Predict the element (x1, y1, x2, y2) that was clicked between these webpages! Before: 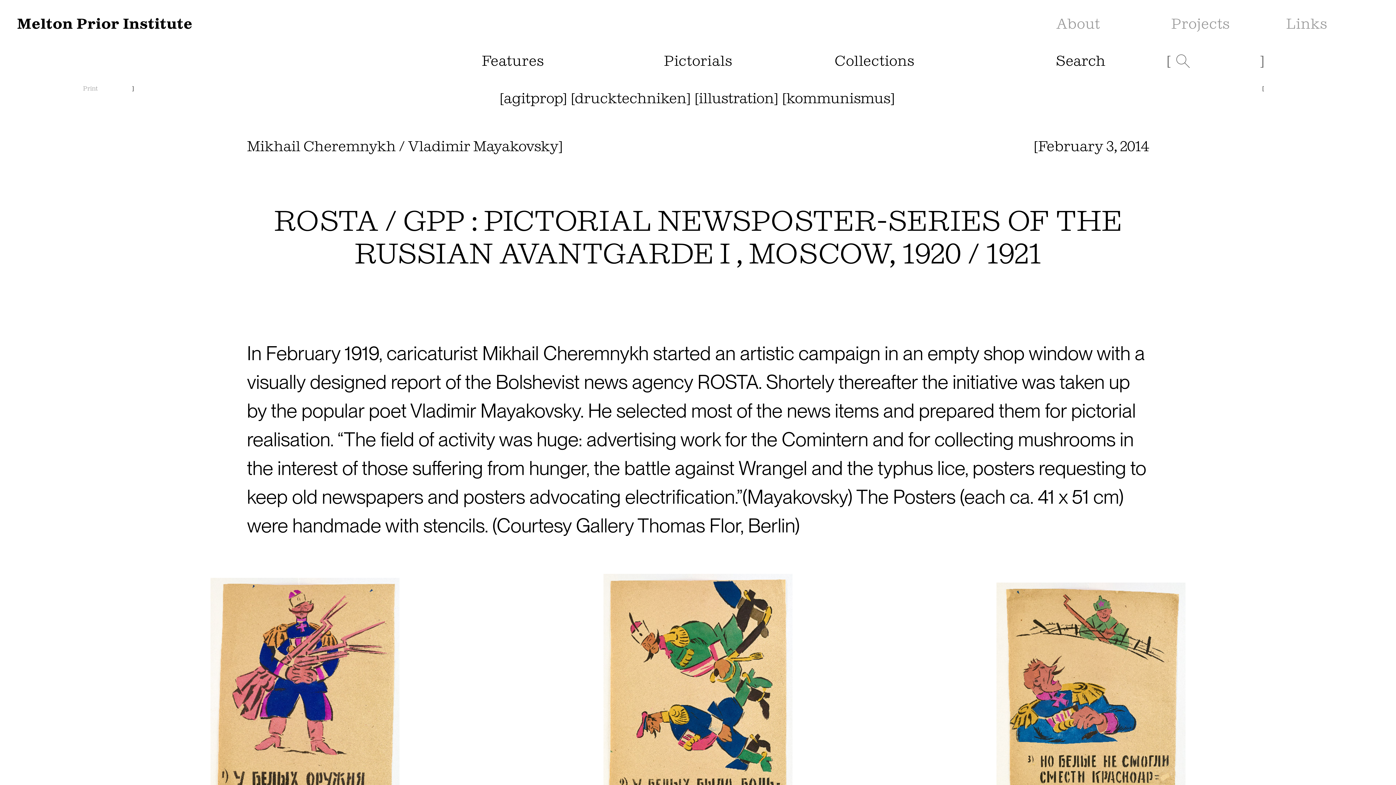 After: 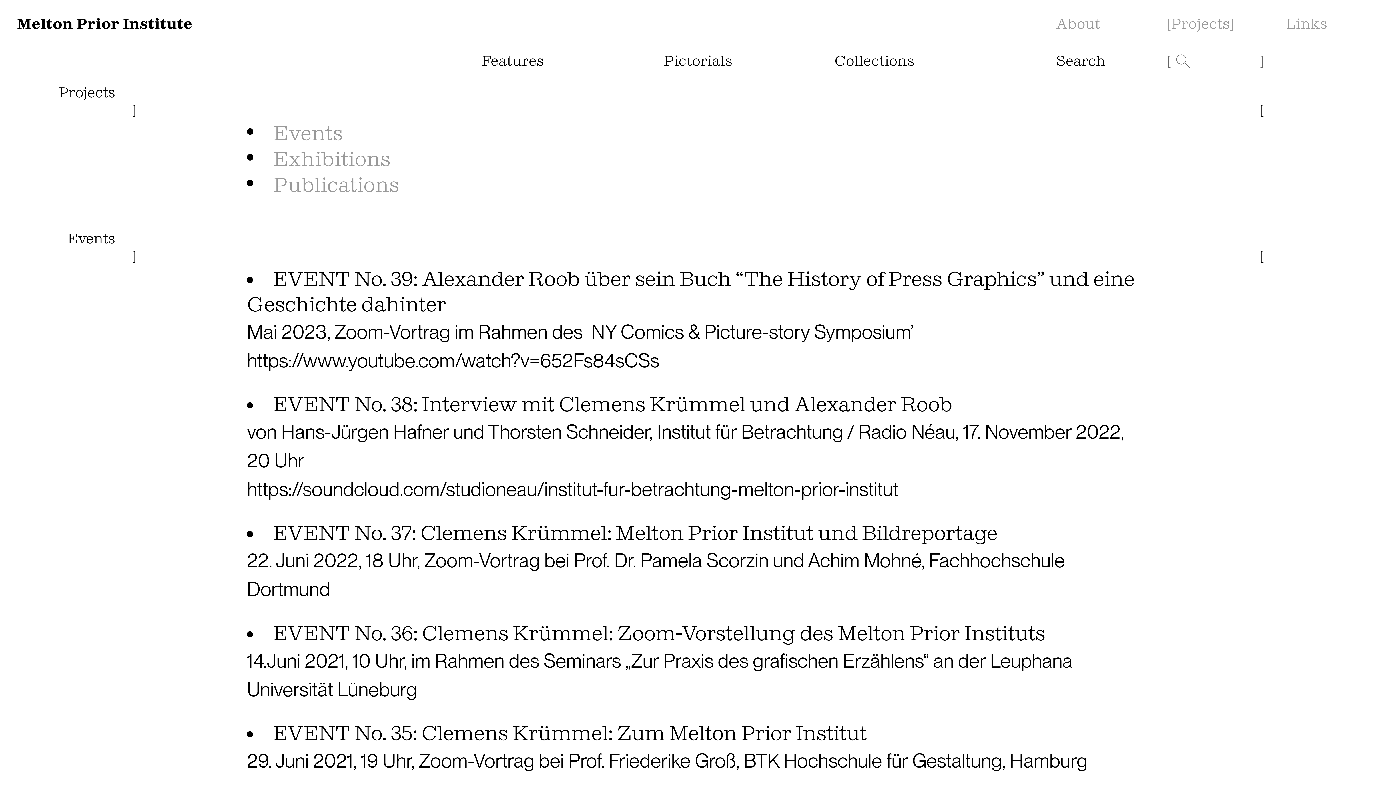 Action: label: Projects bbox: (1166, 14, 1234, 32)